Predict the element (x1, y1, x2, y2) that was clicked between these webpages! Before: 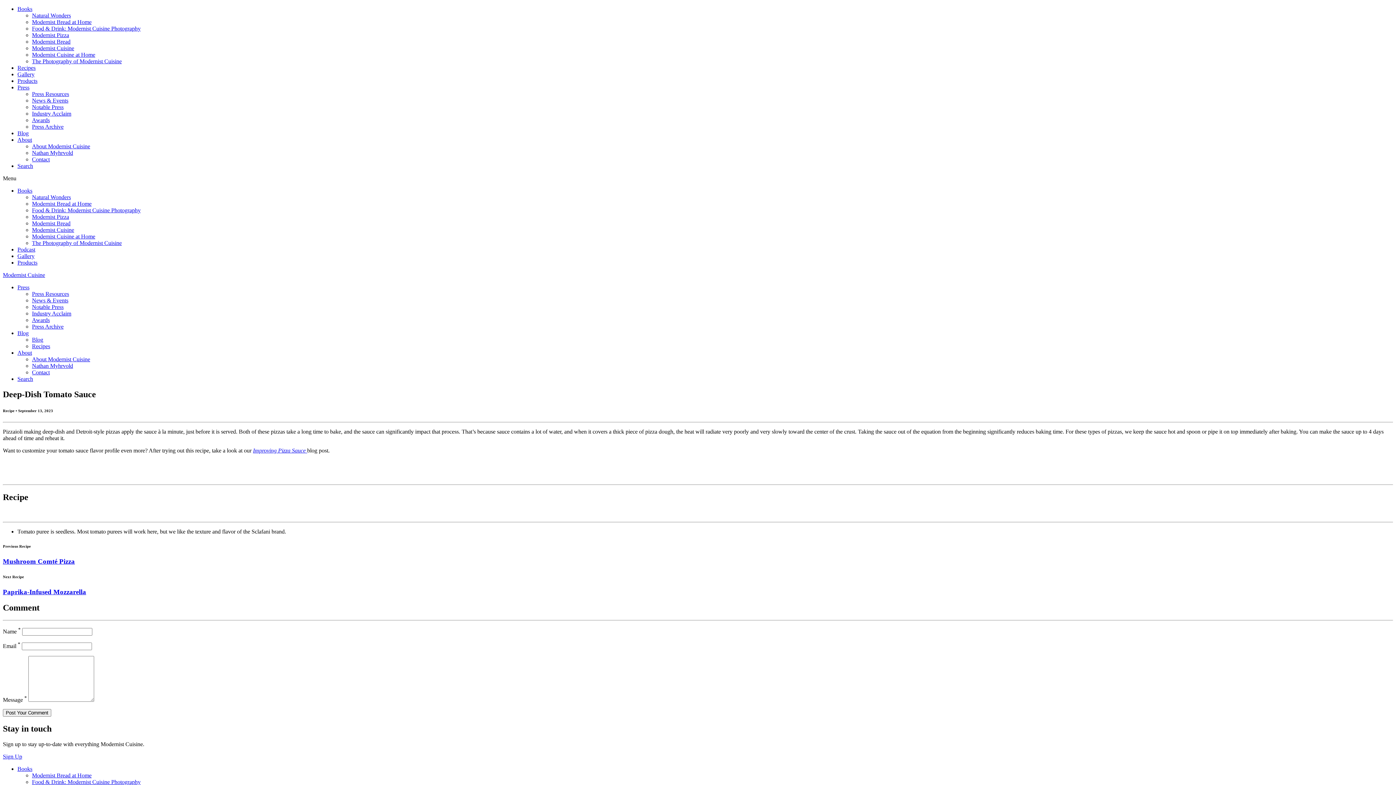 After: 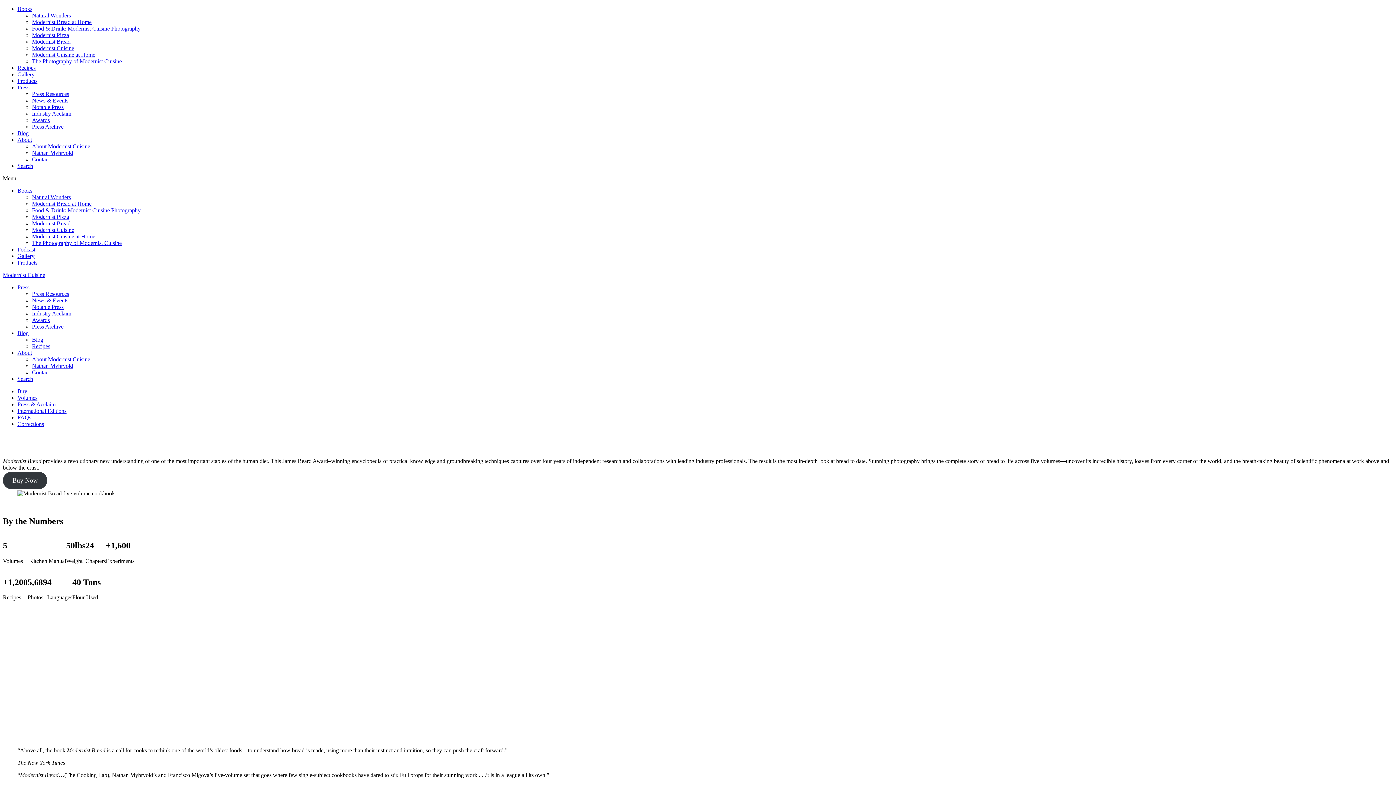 Action: label: Modernist Bread bbox: (32, 220, 70, 226)